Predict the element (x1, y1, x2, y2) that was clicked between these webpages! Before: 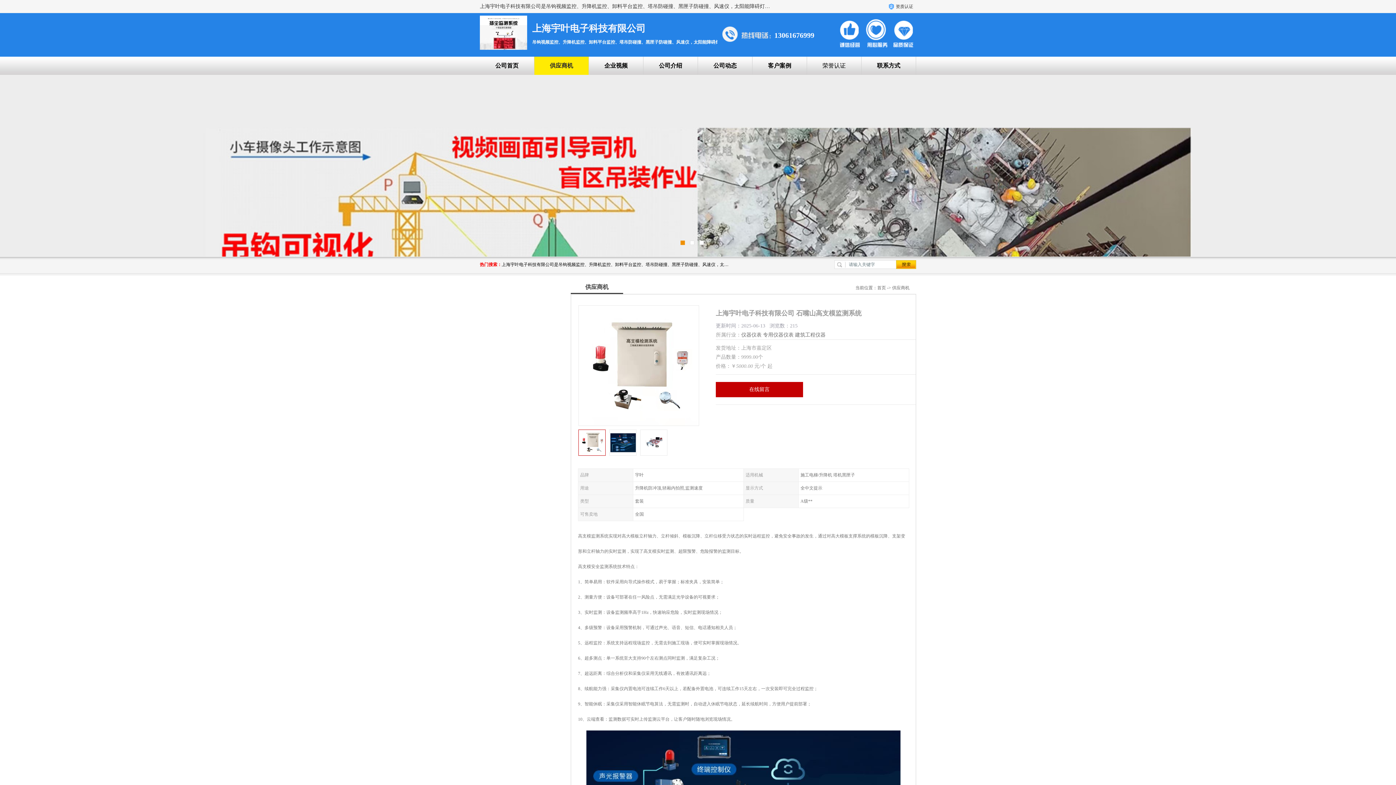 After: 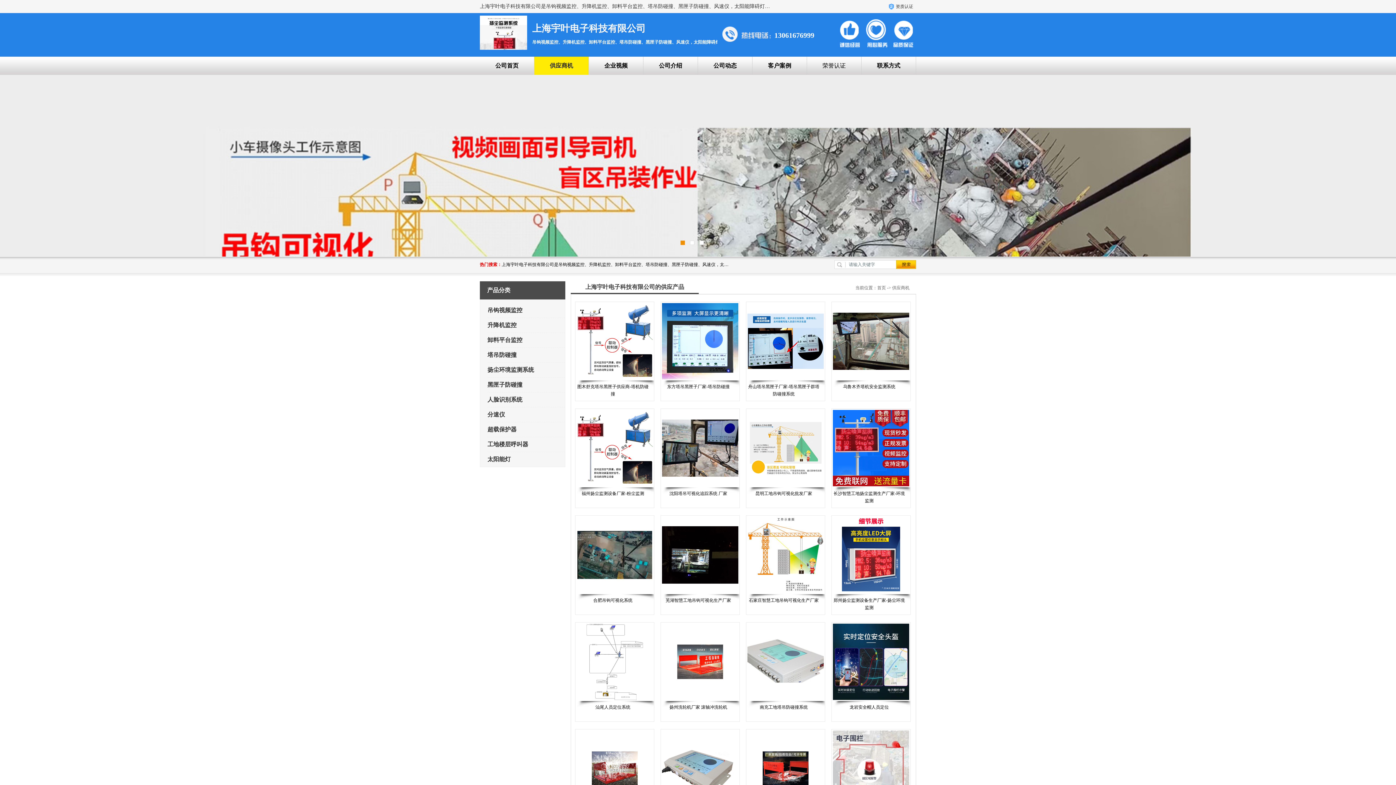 Action: label: 供应商机 bbox: (534, 56, 588, 74)